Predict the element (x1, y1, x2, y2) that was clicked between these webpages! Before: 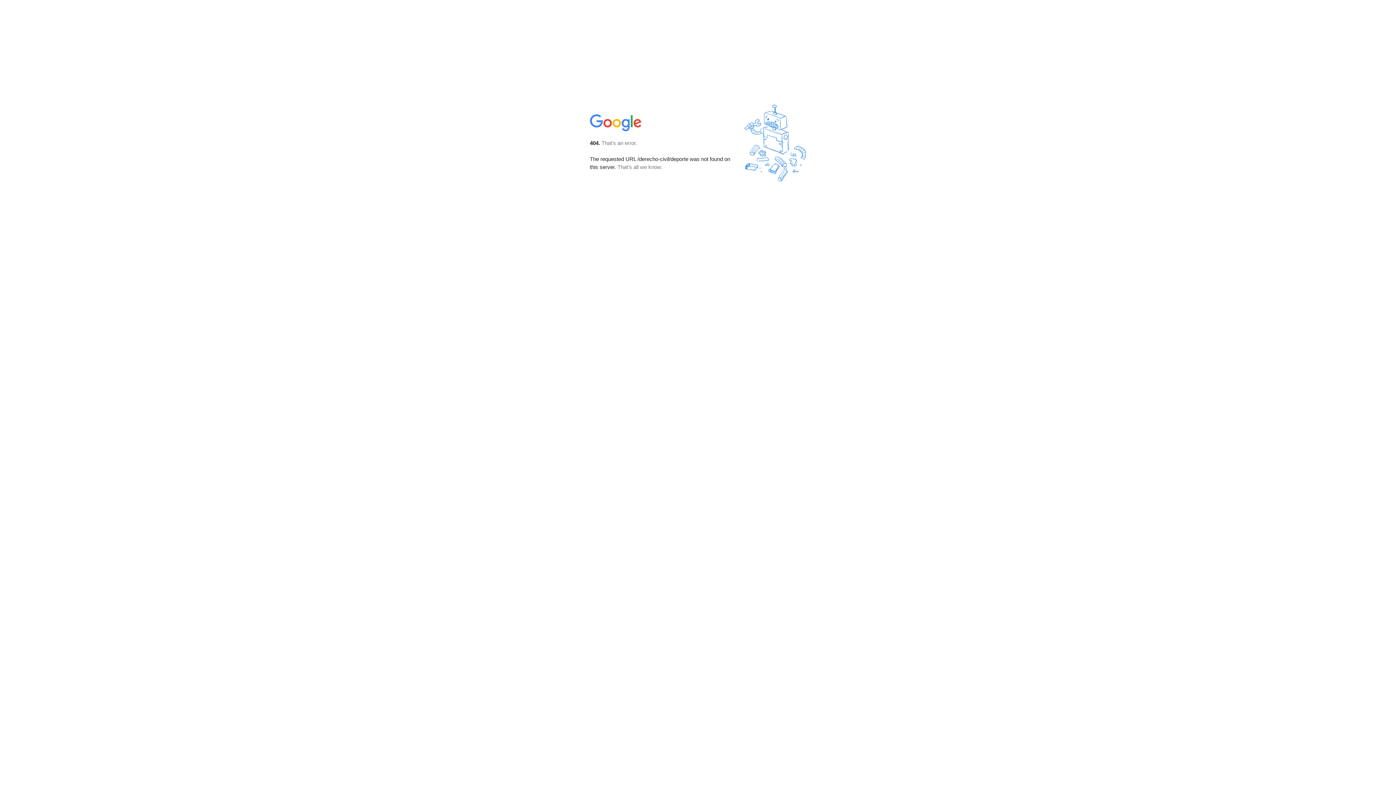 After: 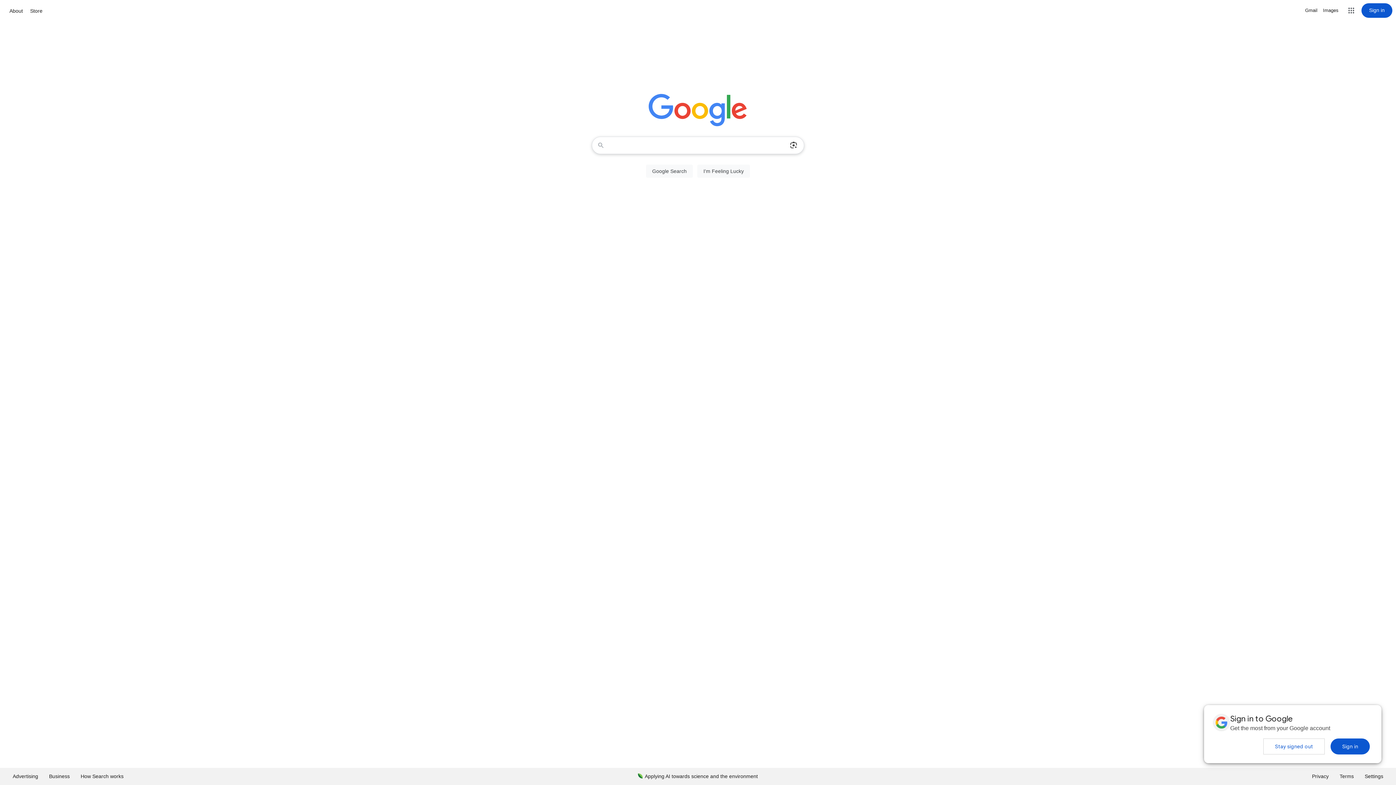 Action: bbox: (590, 127, 642, 134)